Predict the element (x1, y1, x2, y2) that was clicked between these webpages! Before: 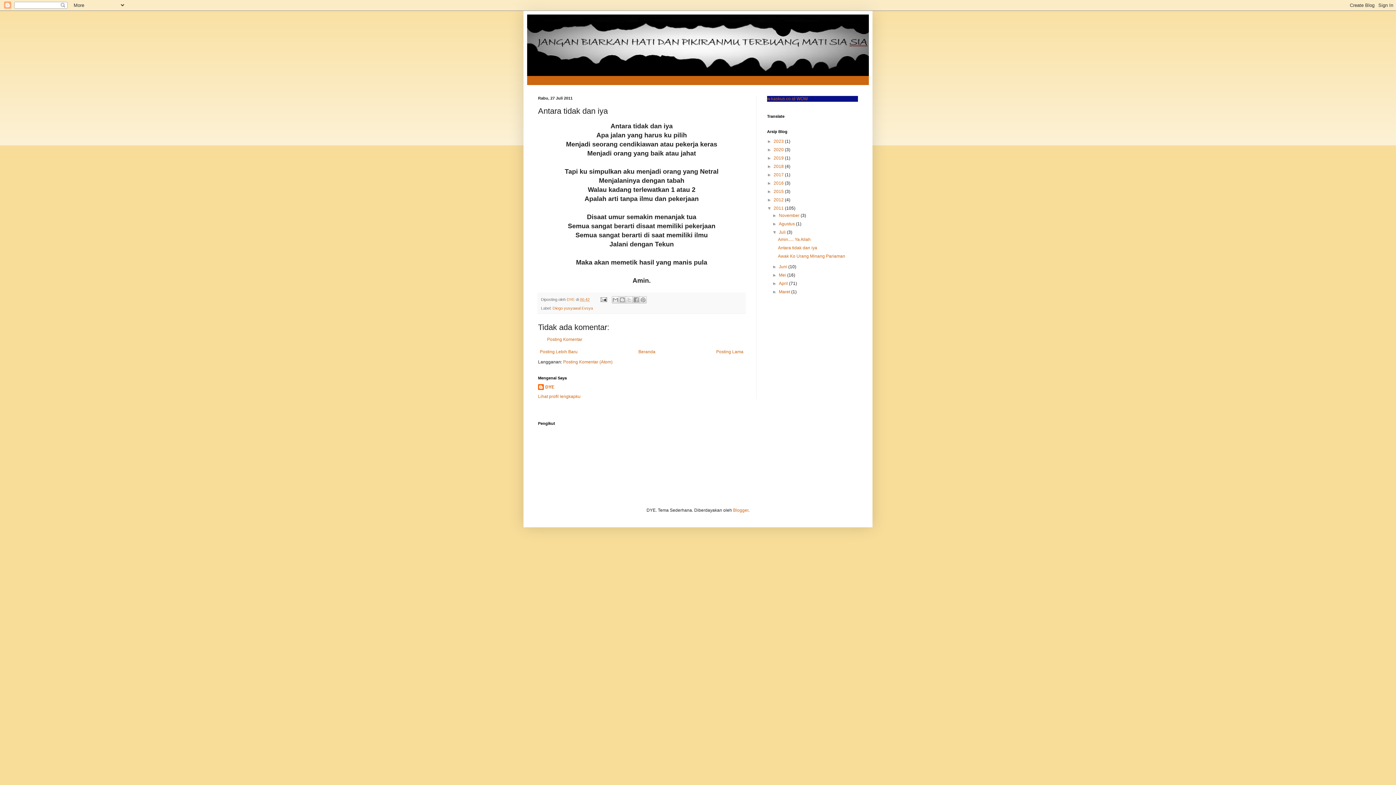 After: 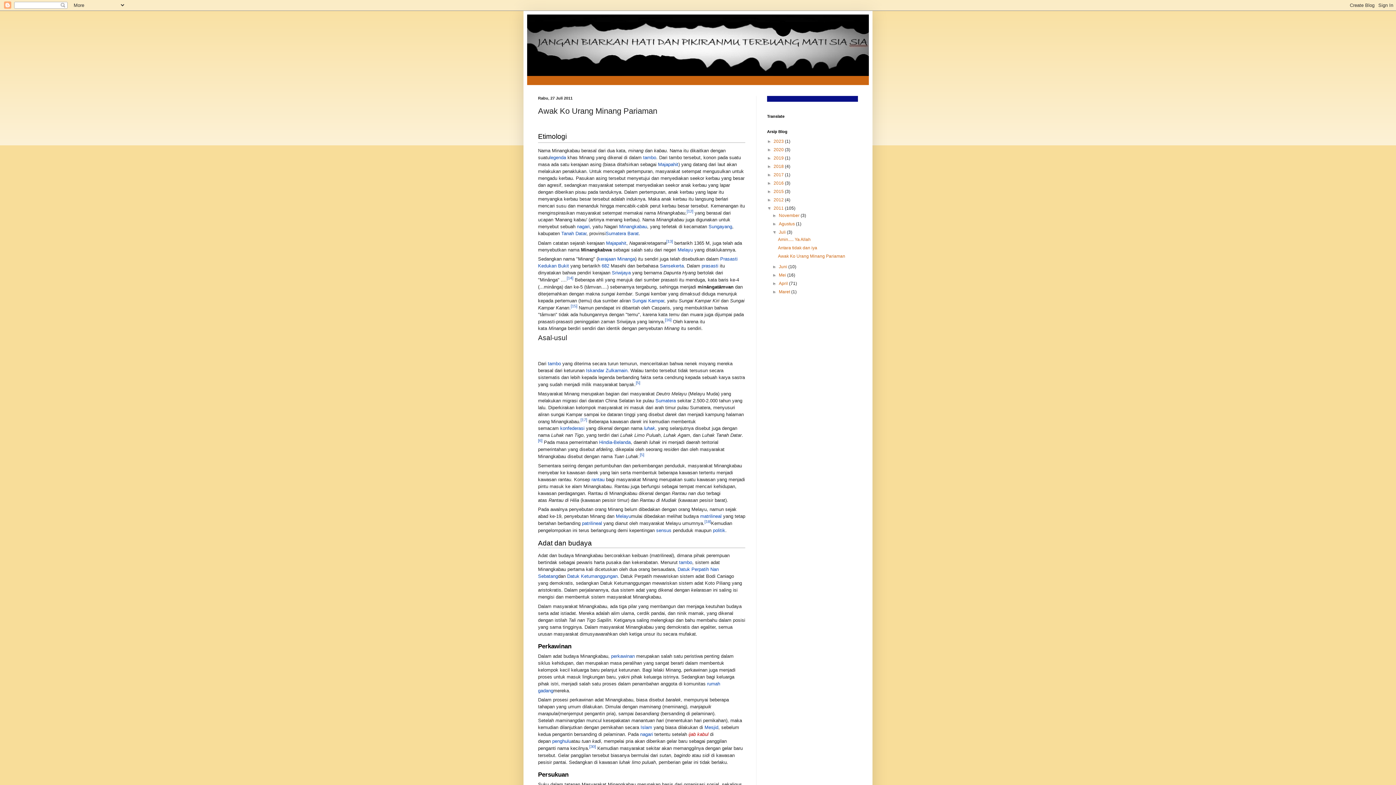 Action: bbox: (714, 347, 745, 356) label: Posting Lama